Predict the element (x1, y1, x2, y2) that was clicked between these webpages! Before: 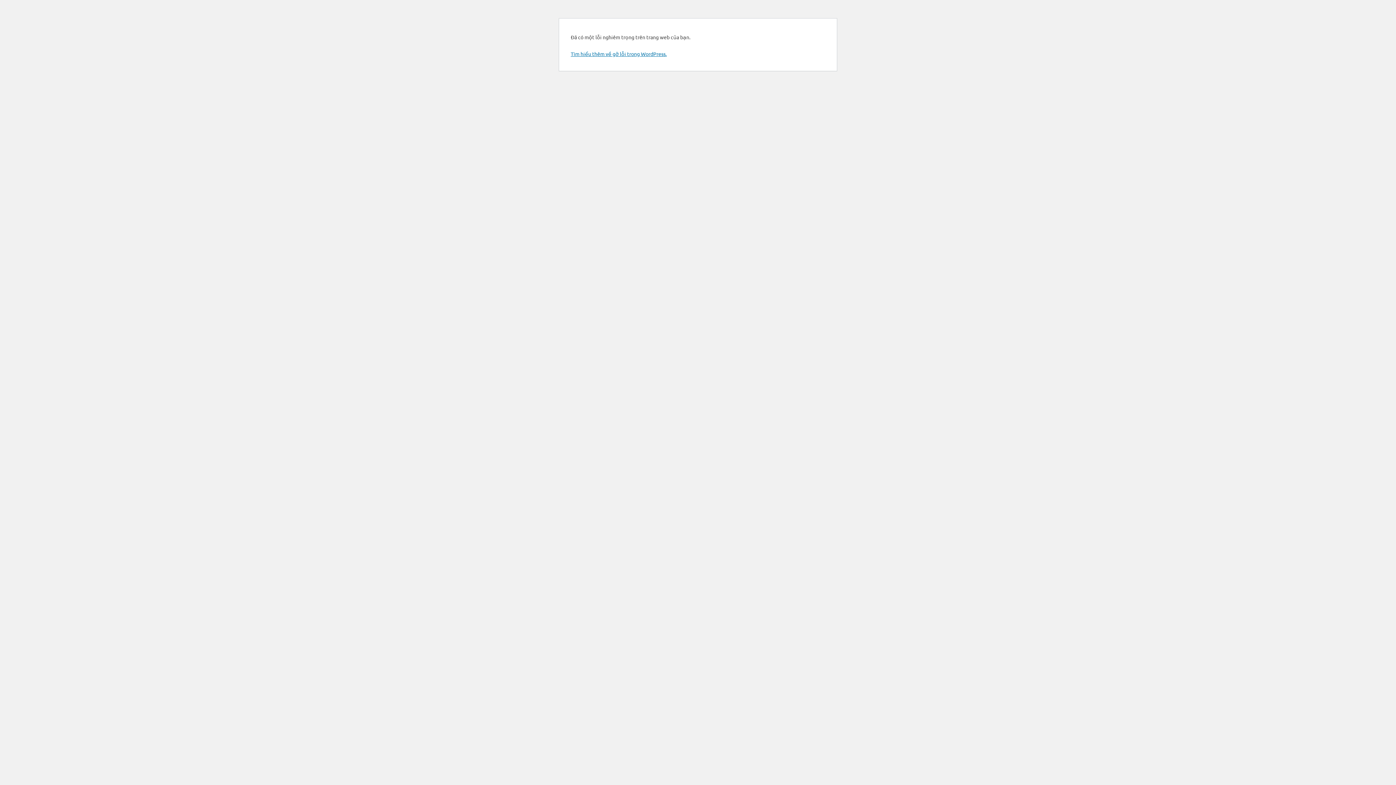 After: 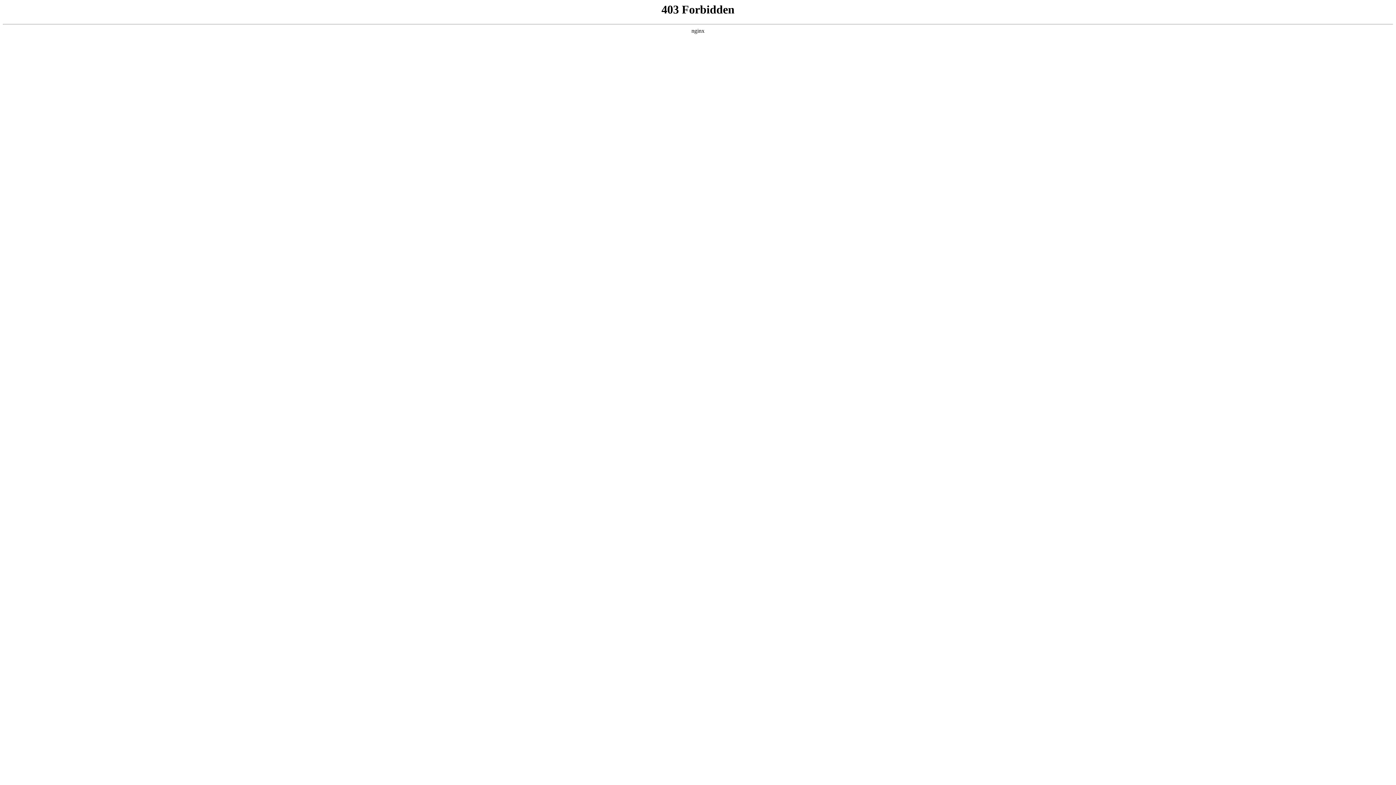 Action: label: Tìm hiểu thêm về gỡ lỗi trong WordPress. bbox: (570, 50, 666, 57)